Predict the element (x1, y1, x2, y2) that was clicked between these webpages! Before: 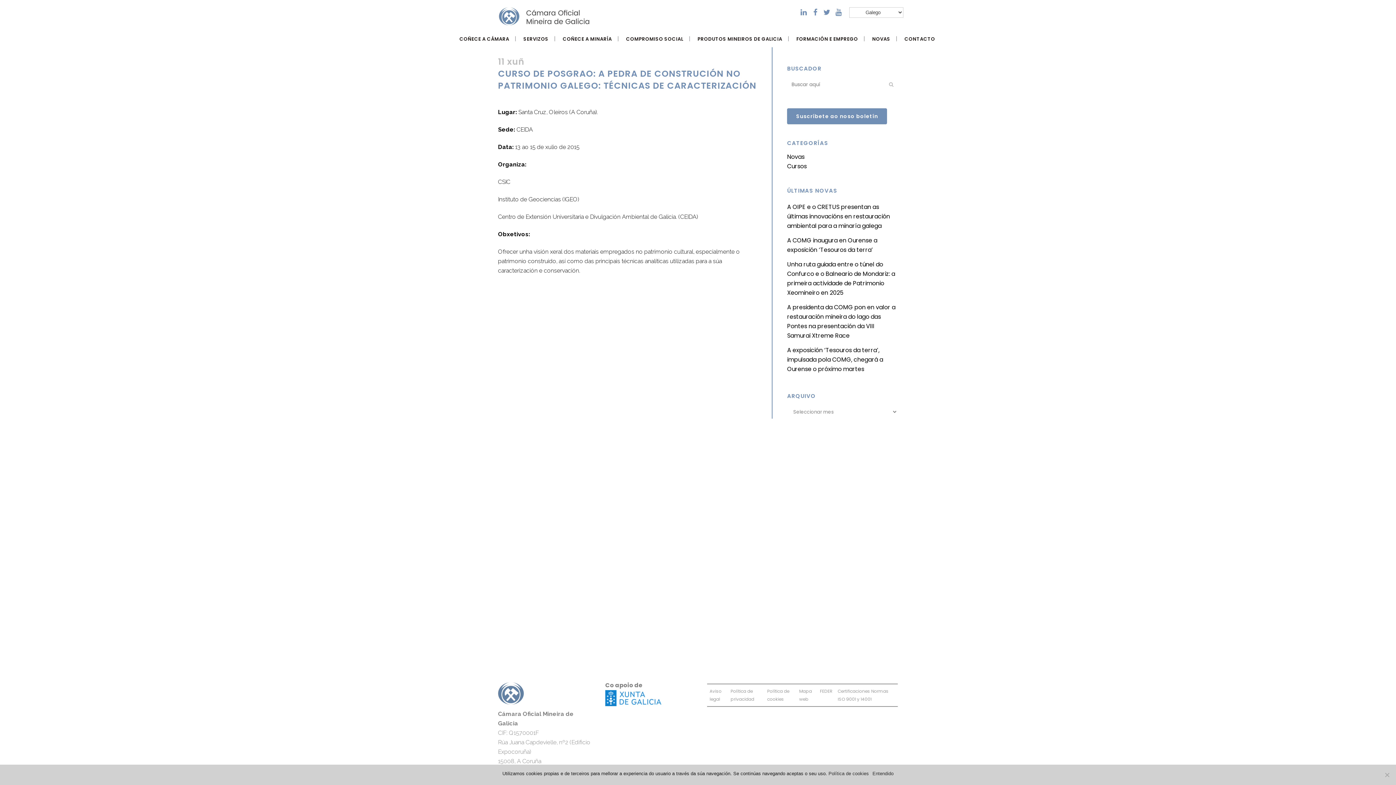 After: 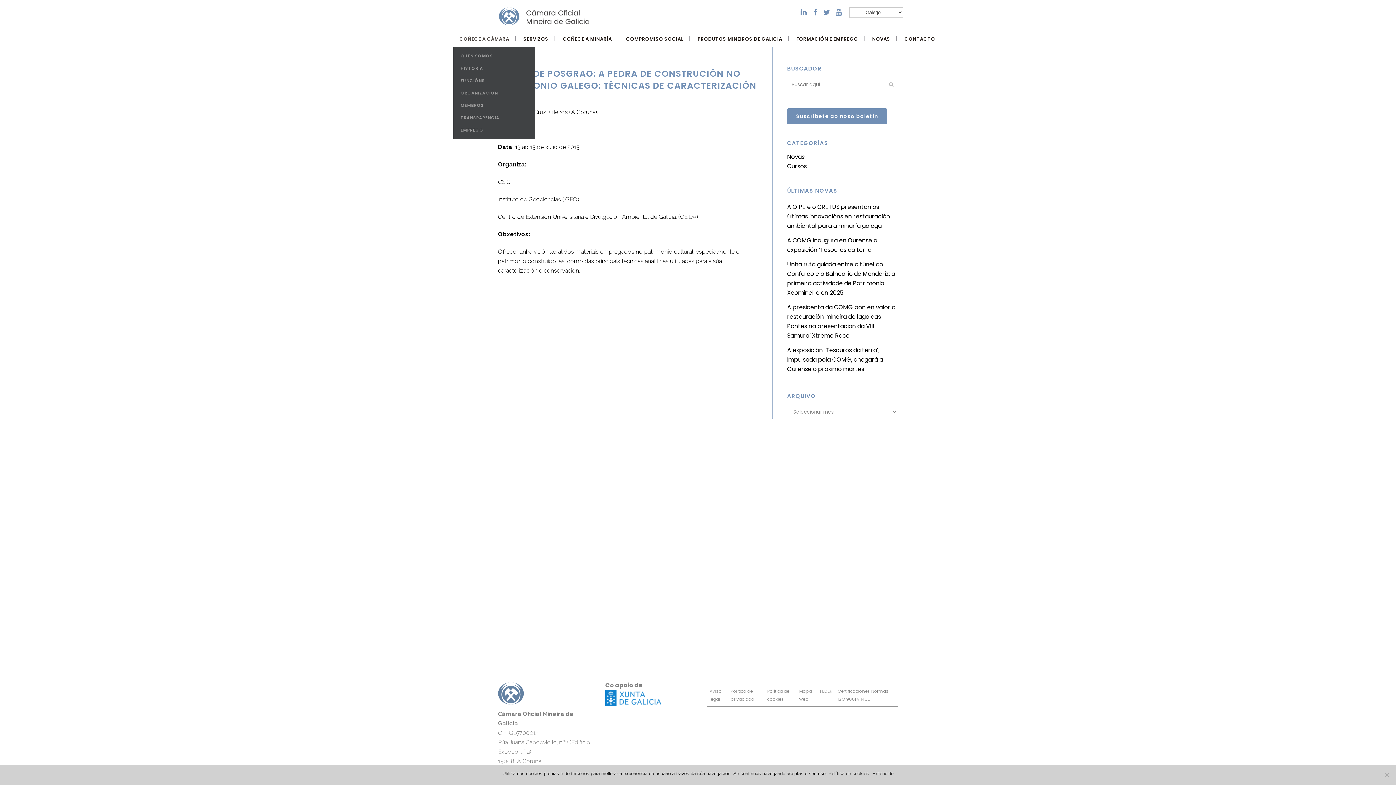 Action: bbox: (453, 31, 515, 47) label: COÑECE A CÁMARA